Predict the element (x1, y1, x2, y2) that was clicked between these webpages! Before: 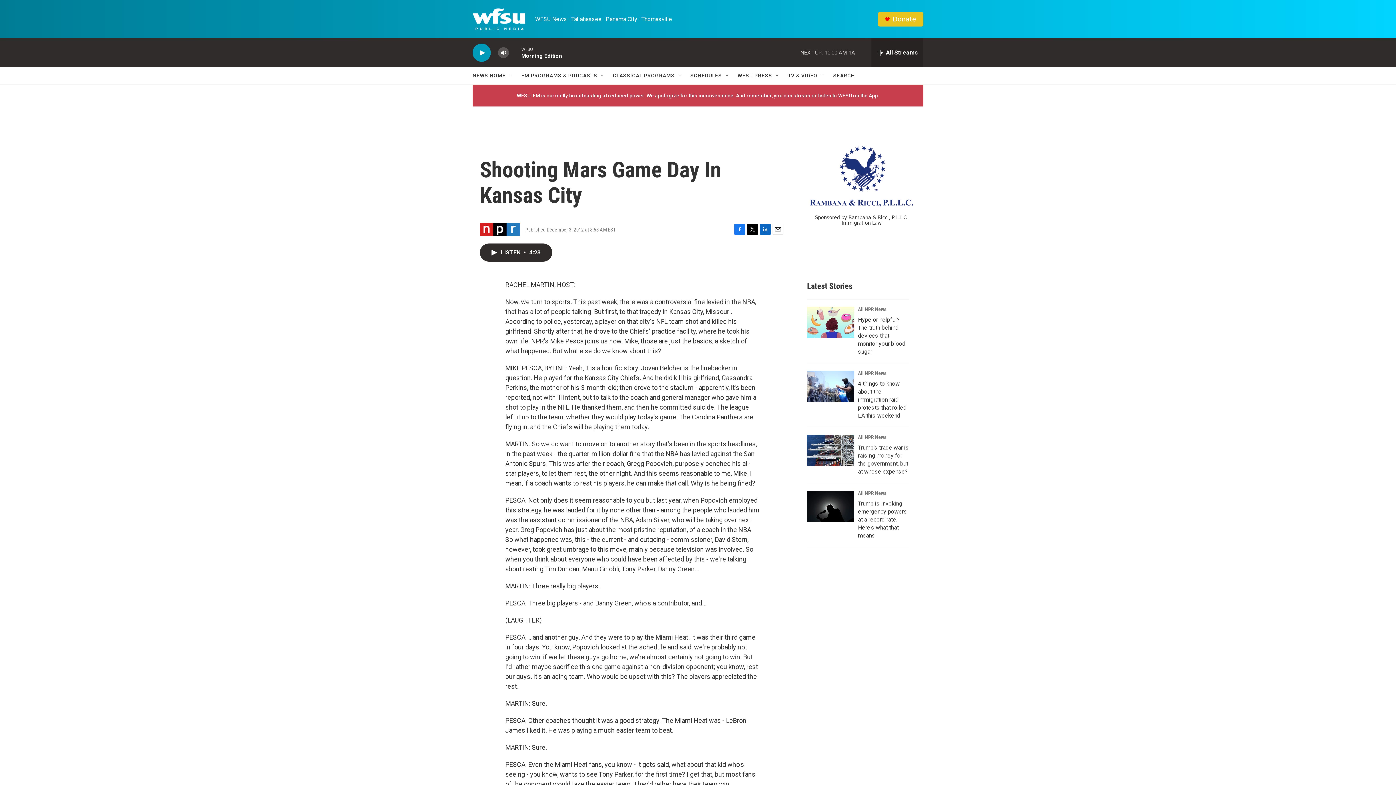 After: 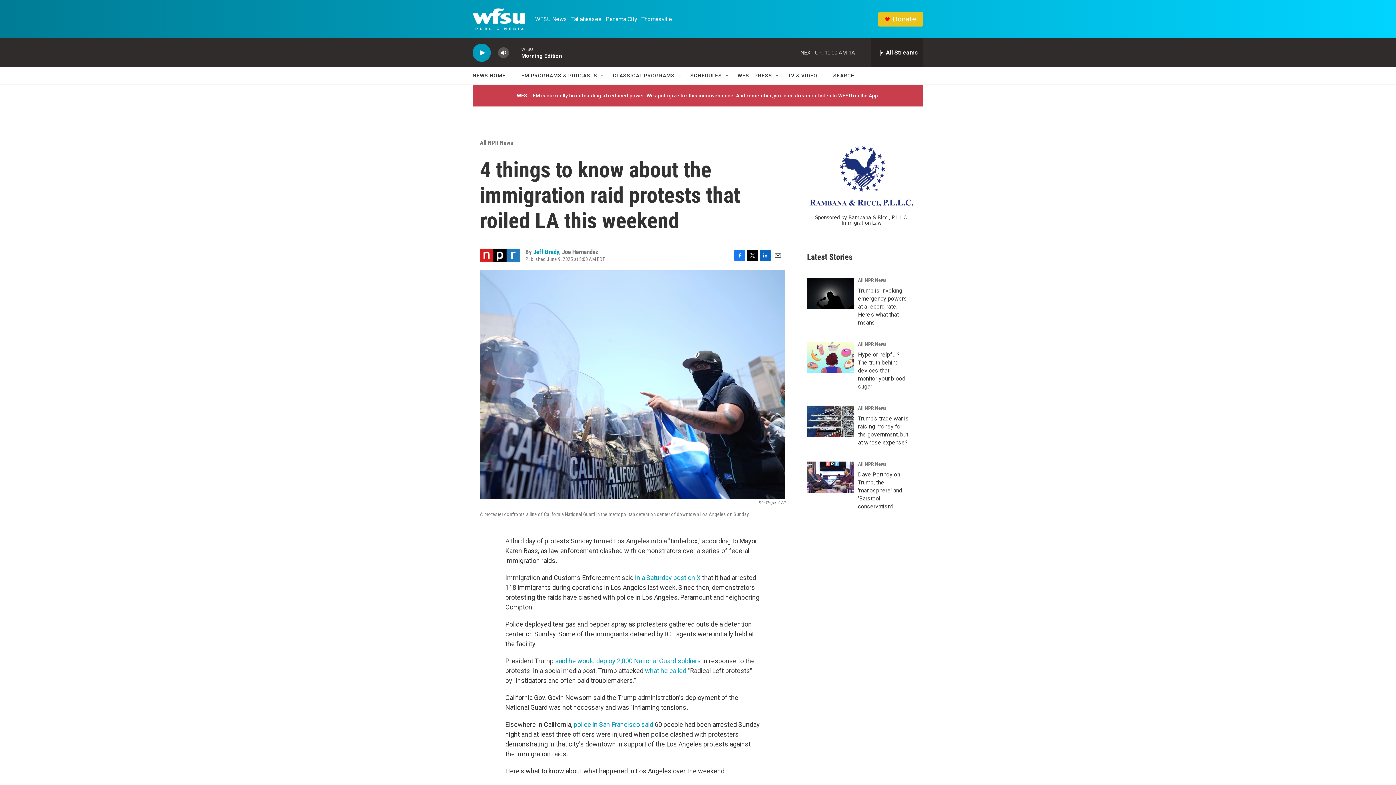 Action: bbox: (807, 371, 854, 402) label: 4 things to know about the immigration raid protests that roiled LA this weekend